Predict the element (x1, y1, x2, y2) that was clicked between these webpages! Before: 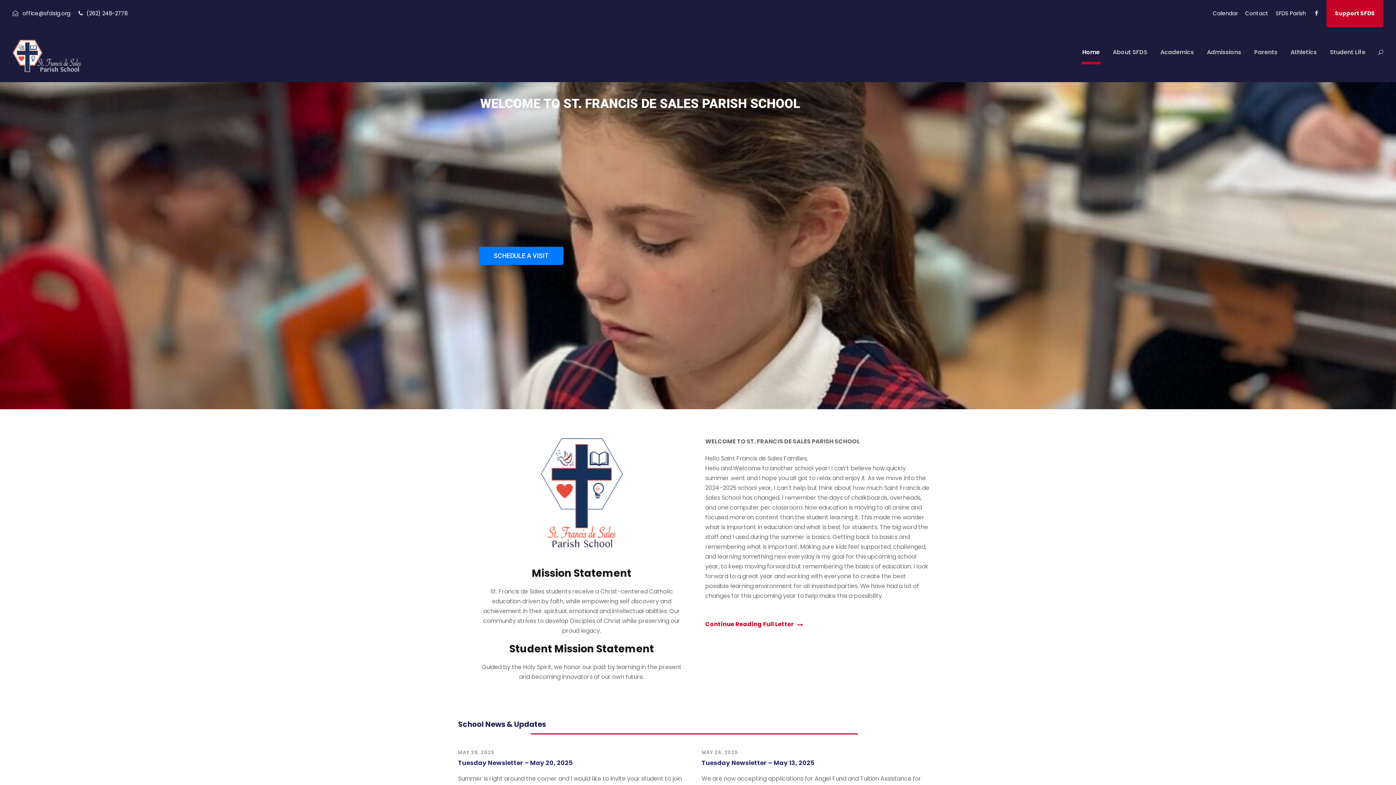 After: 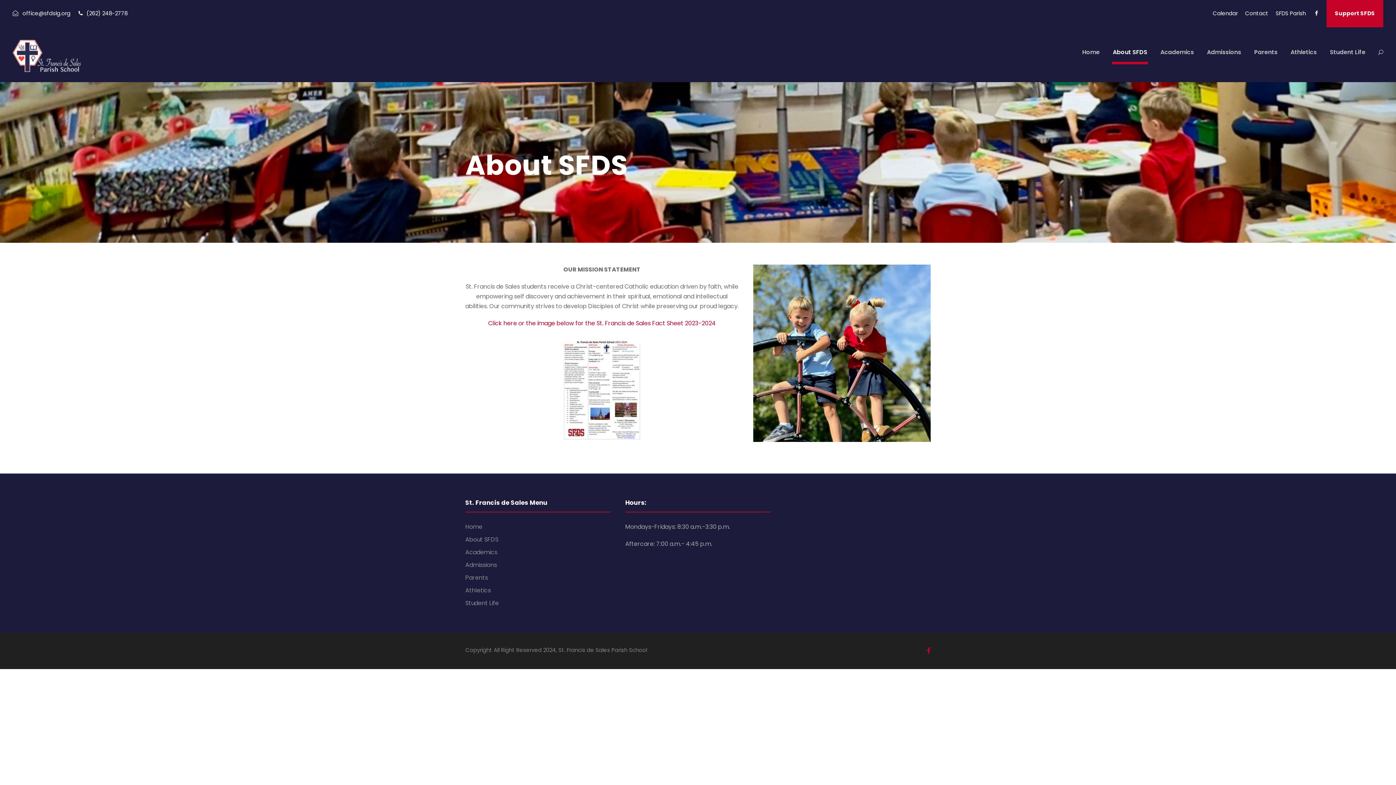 Action: bbox: (1113, 47, 1147, 64) label: About SFDS